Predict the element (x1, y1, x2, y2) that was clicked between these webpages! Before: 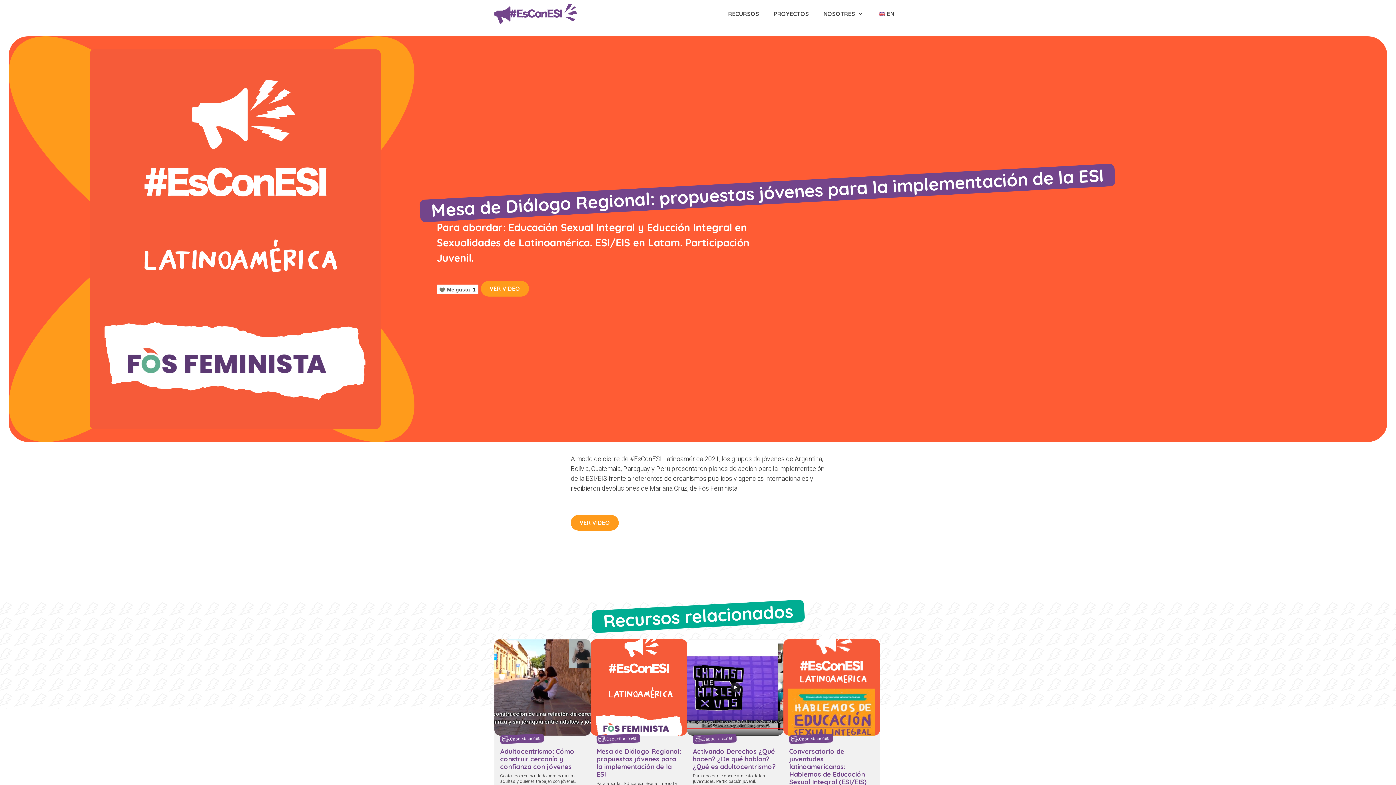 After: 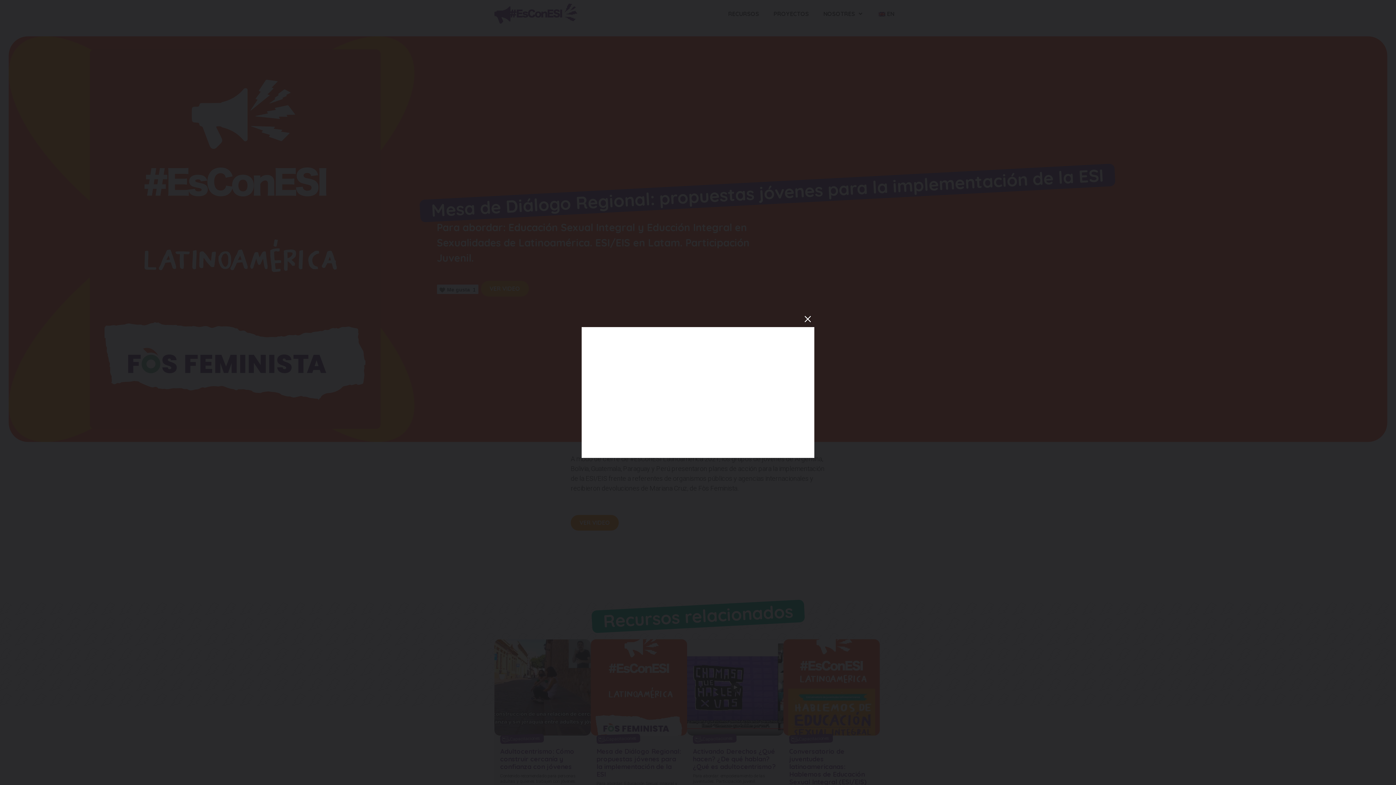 Action: bbox: (570, 515, 618, 530) label: VER VIDEO